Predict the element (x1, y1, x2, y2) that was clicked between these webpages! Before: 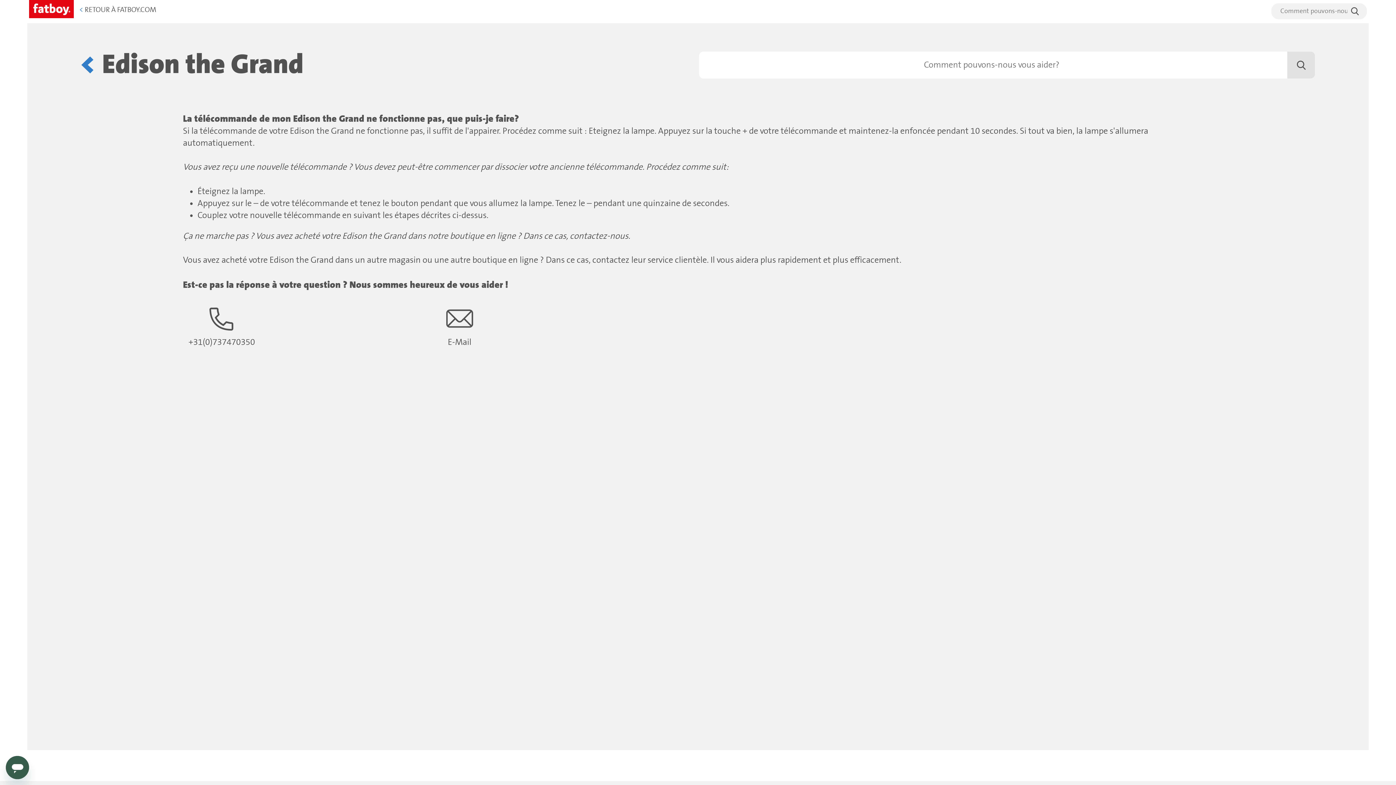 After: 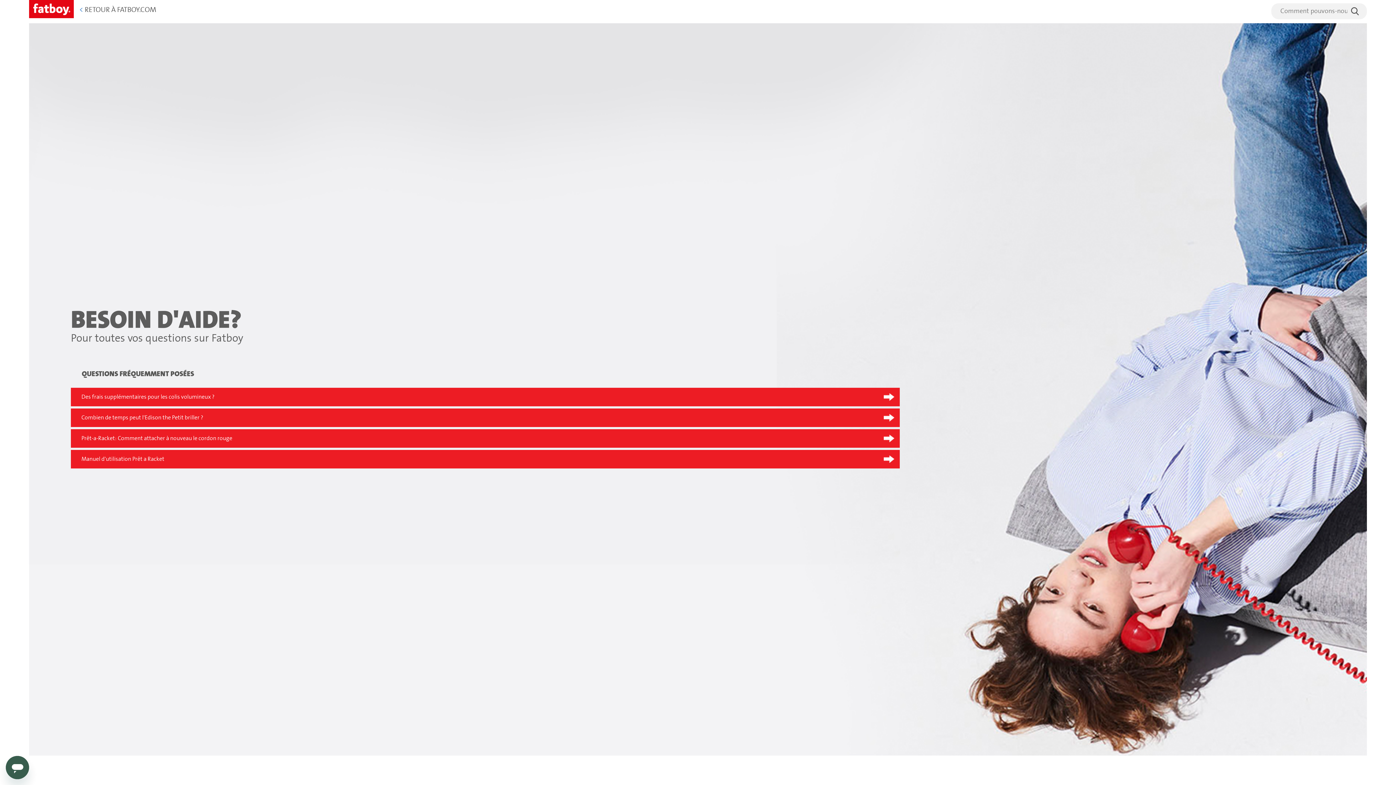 Action: bbox: (29, 3, 73, 12)